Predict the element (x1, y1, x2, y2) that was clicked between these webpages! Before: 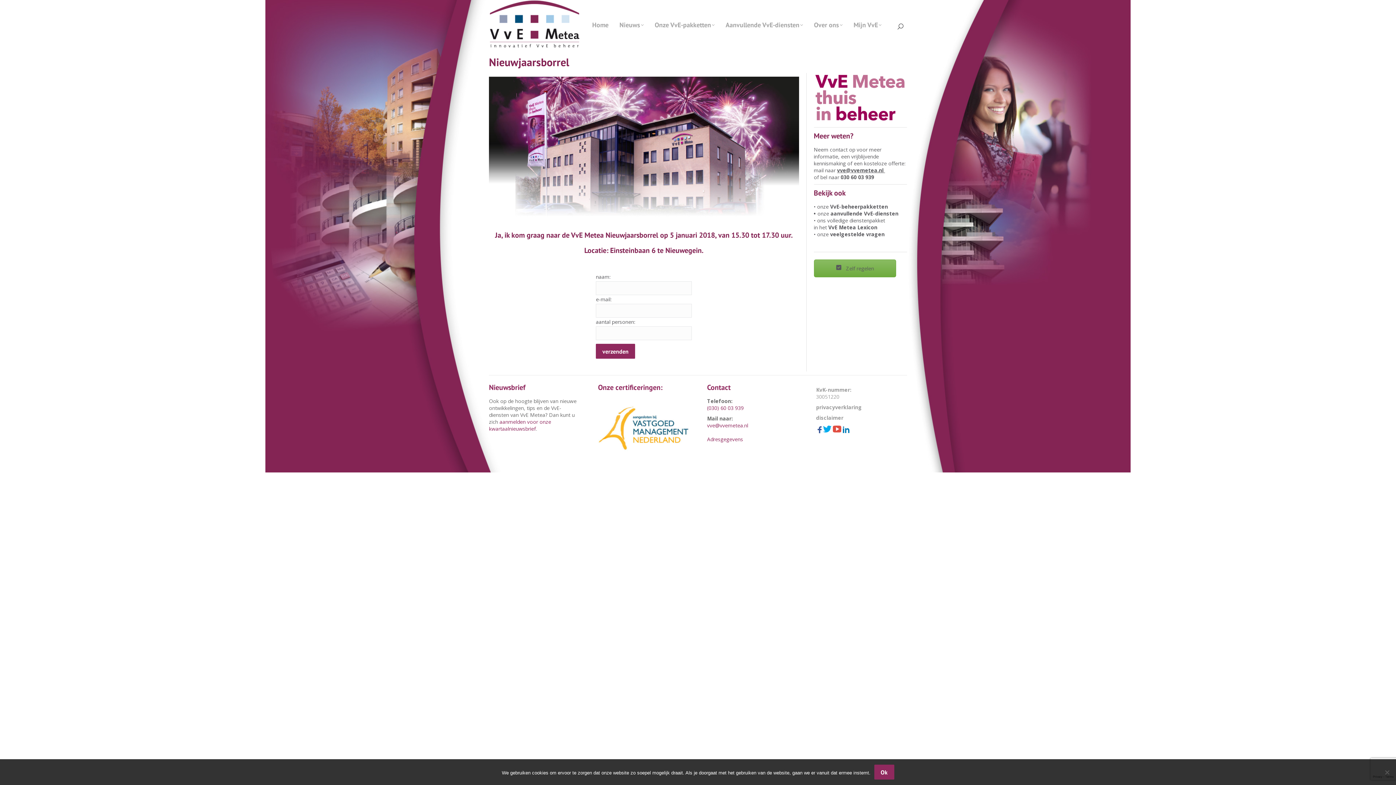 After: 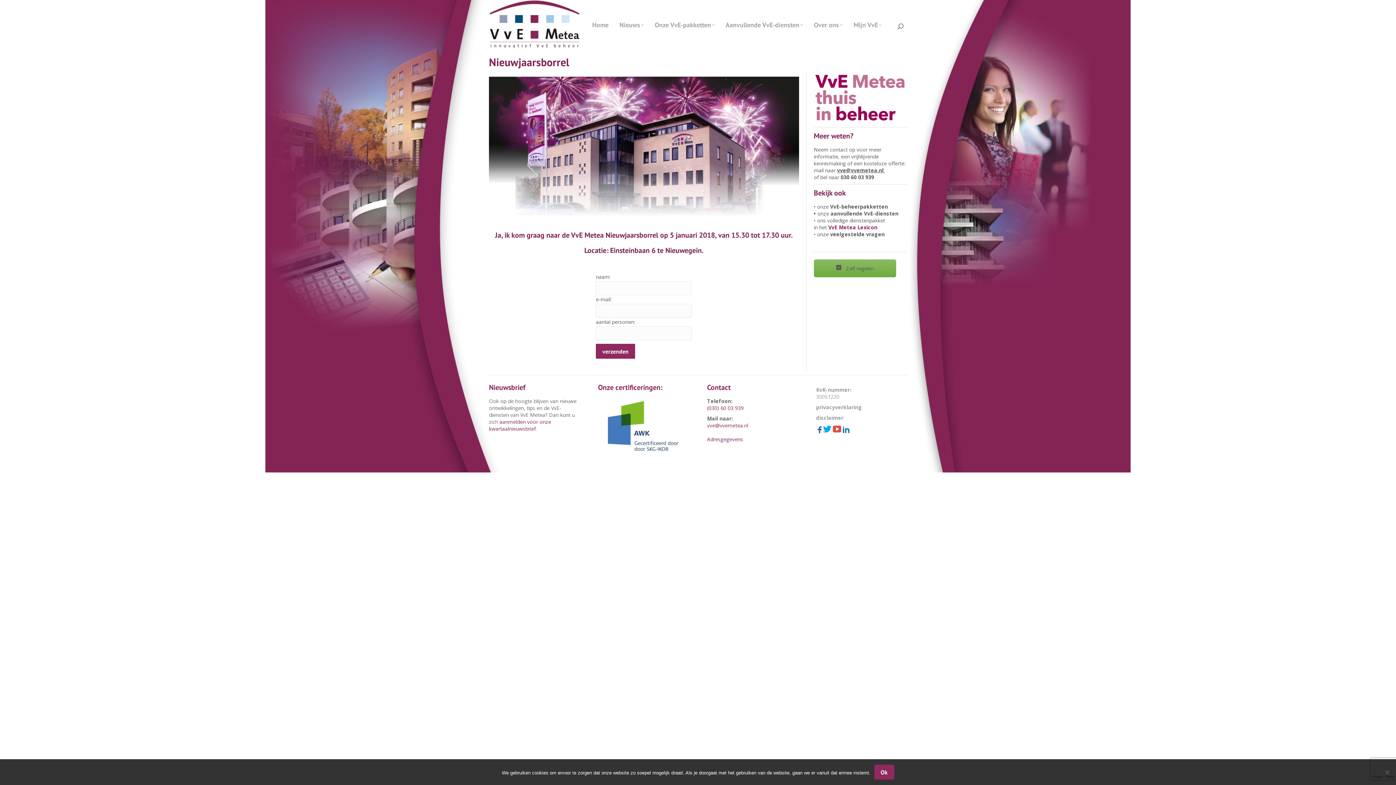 Action: bbox: (828, 223, 877, 230) label: VvE Metea Lexicon